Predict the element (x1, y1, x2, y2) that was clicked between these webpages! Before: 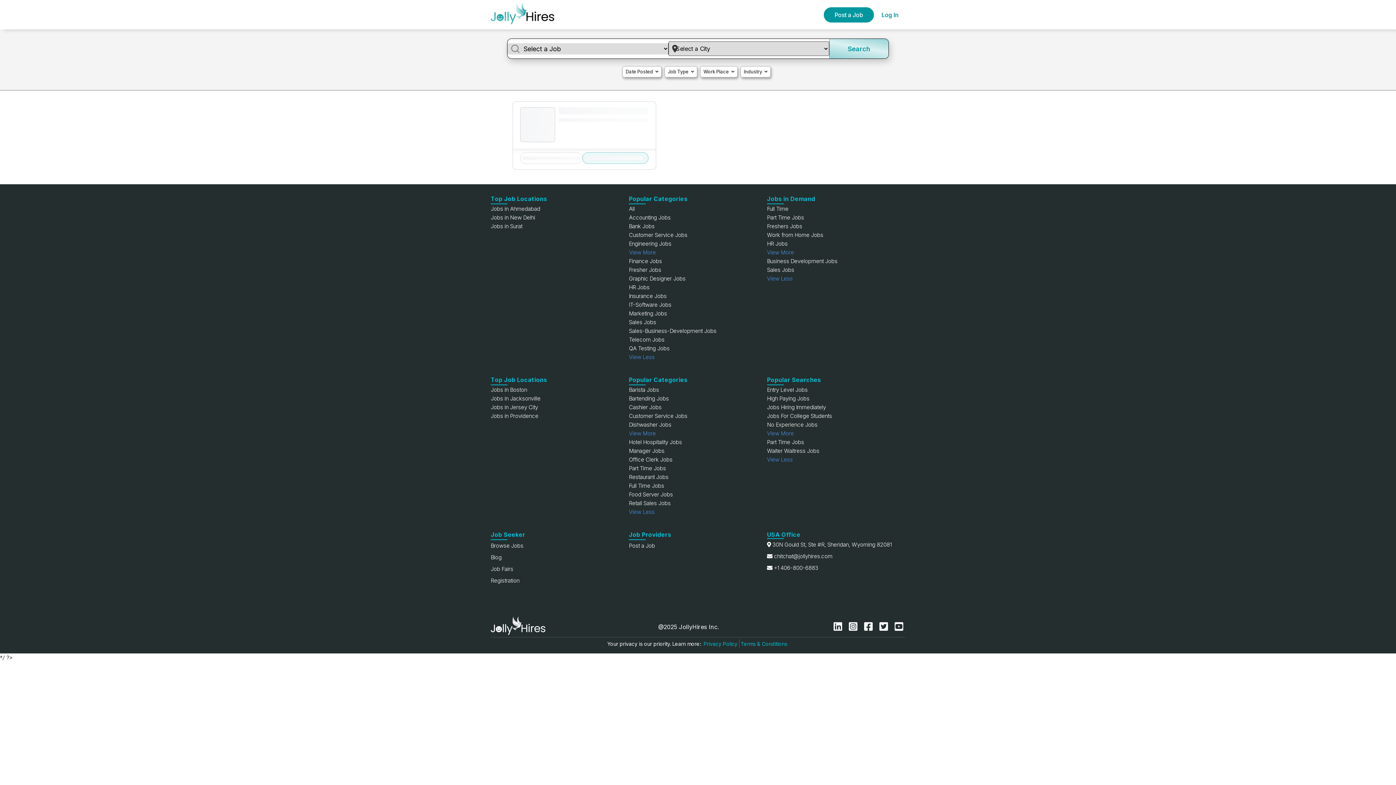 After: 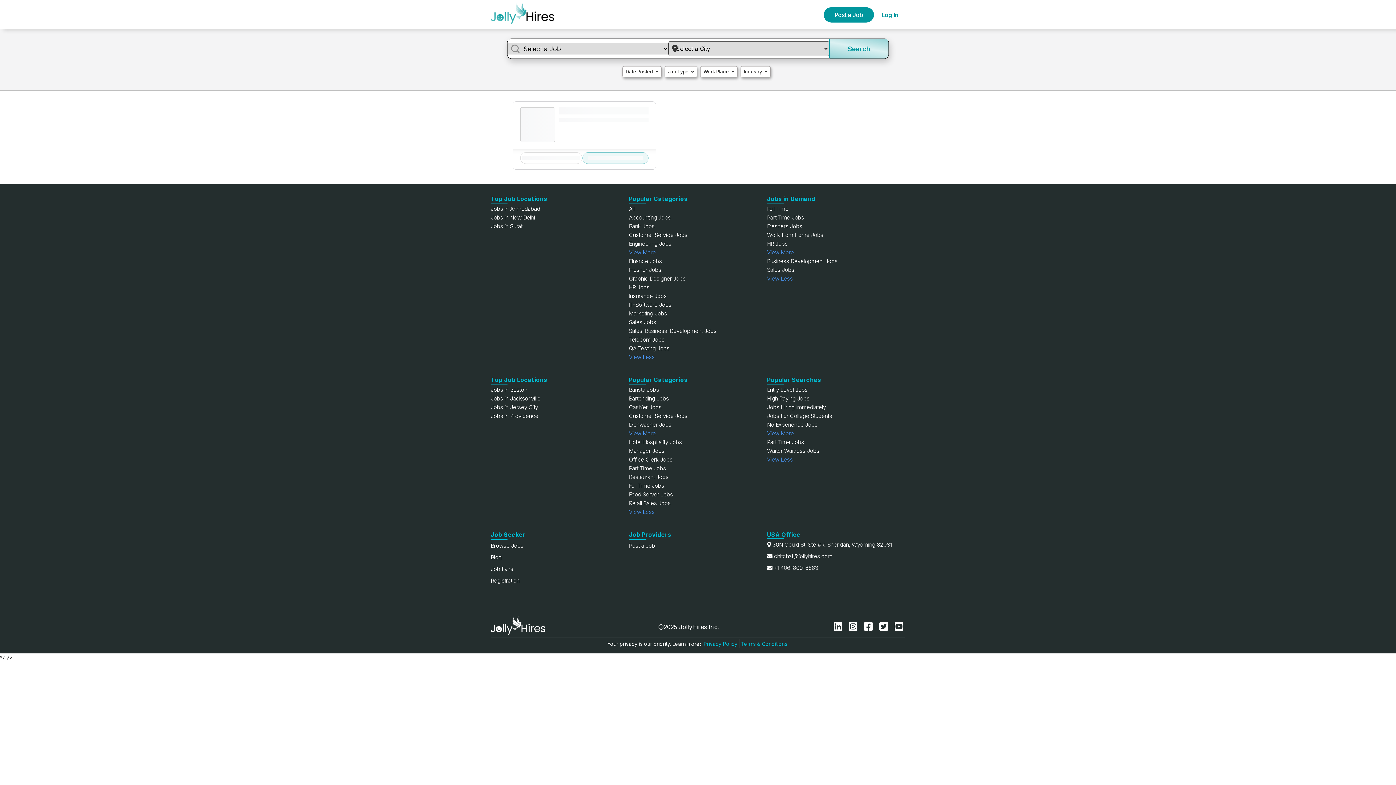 Action: bbox: (849, 620, 860, 632) label:  